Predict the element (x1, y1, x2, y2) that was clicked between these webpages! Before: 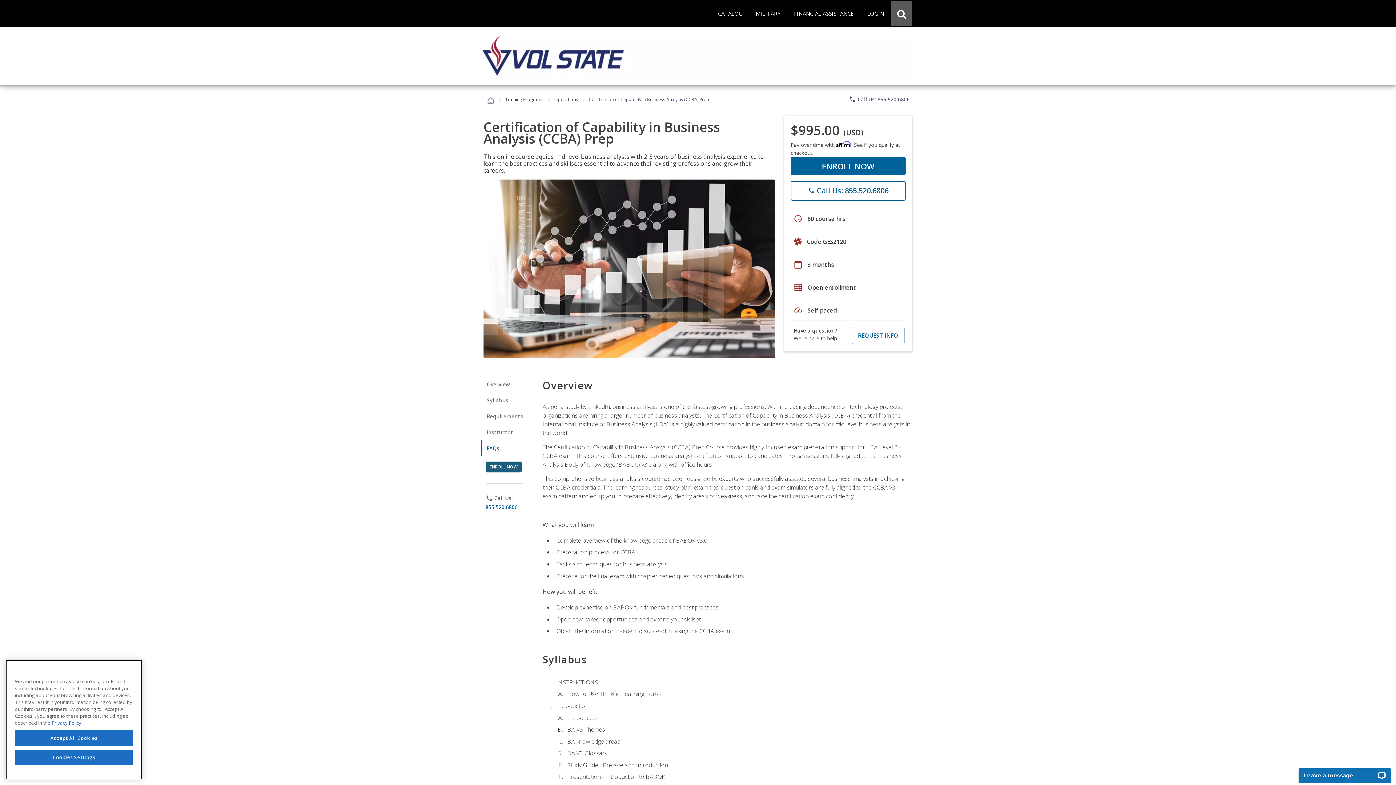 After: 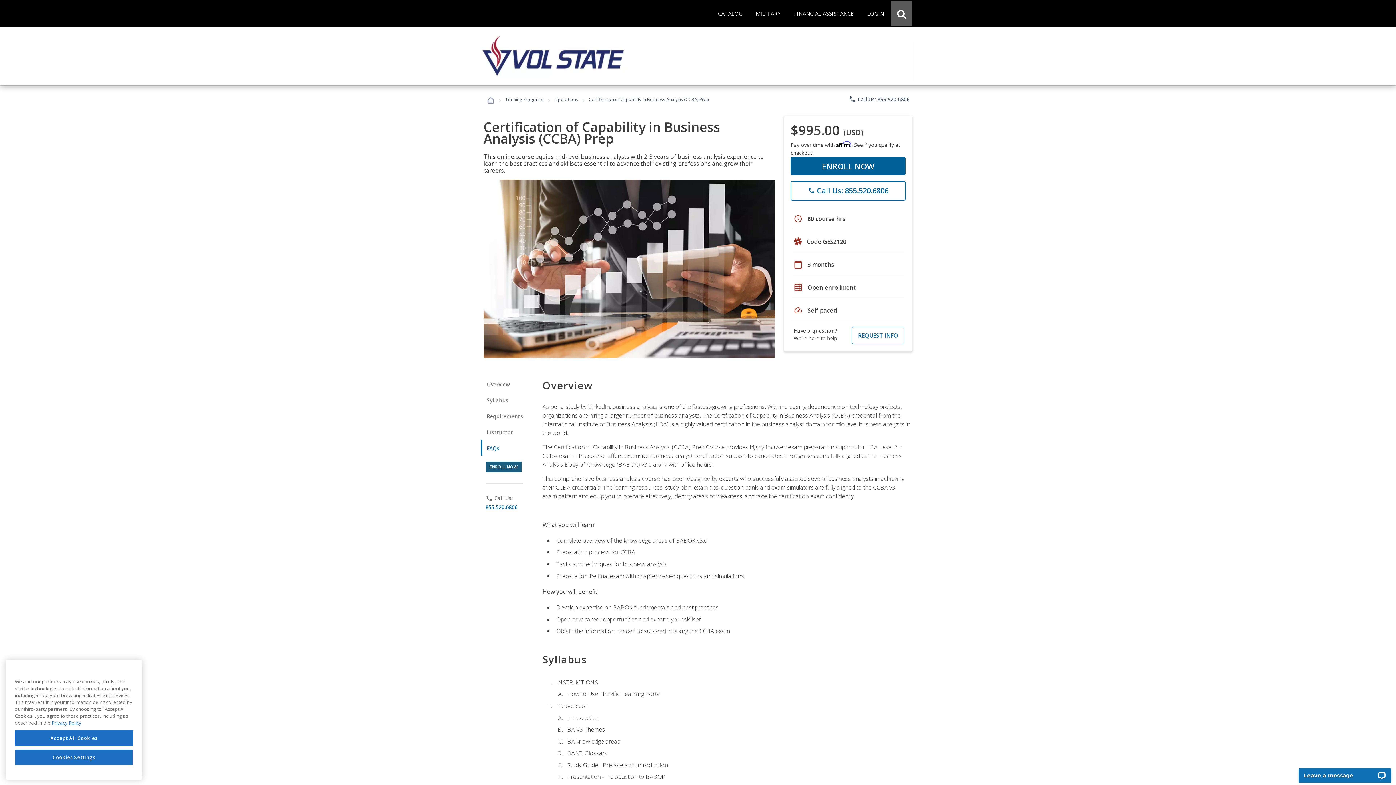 Action: bbox: (485, 503, 536, 511) label: 855.520.6806